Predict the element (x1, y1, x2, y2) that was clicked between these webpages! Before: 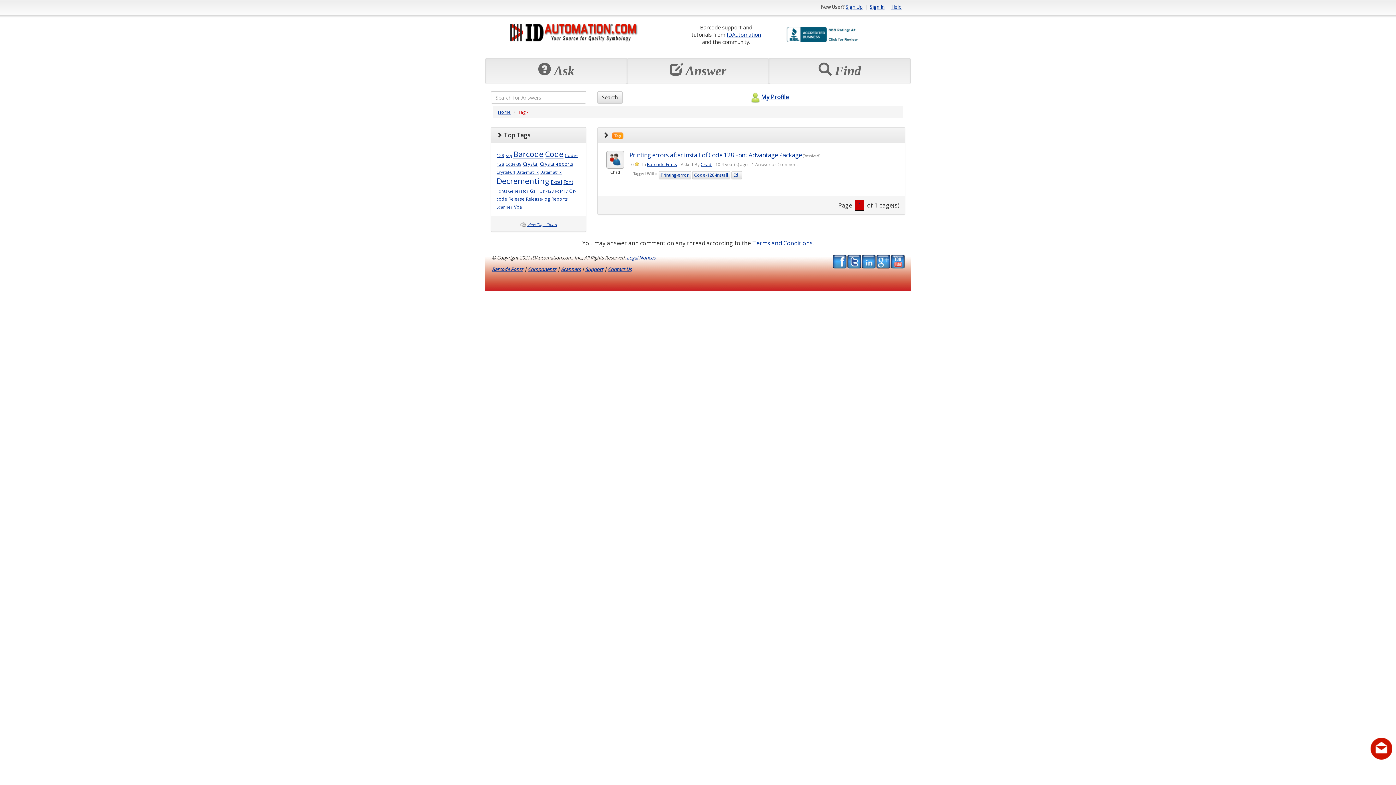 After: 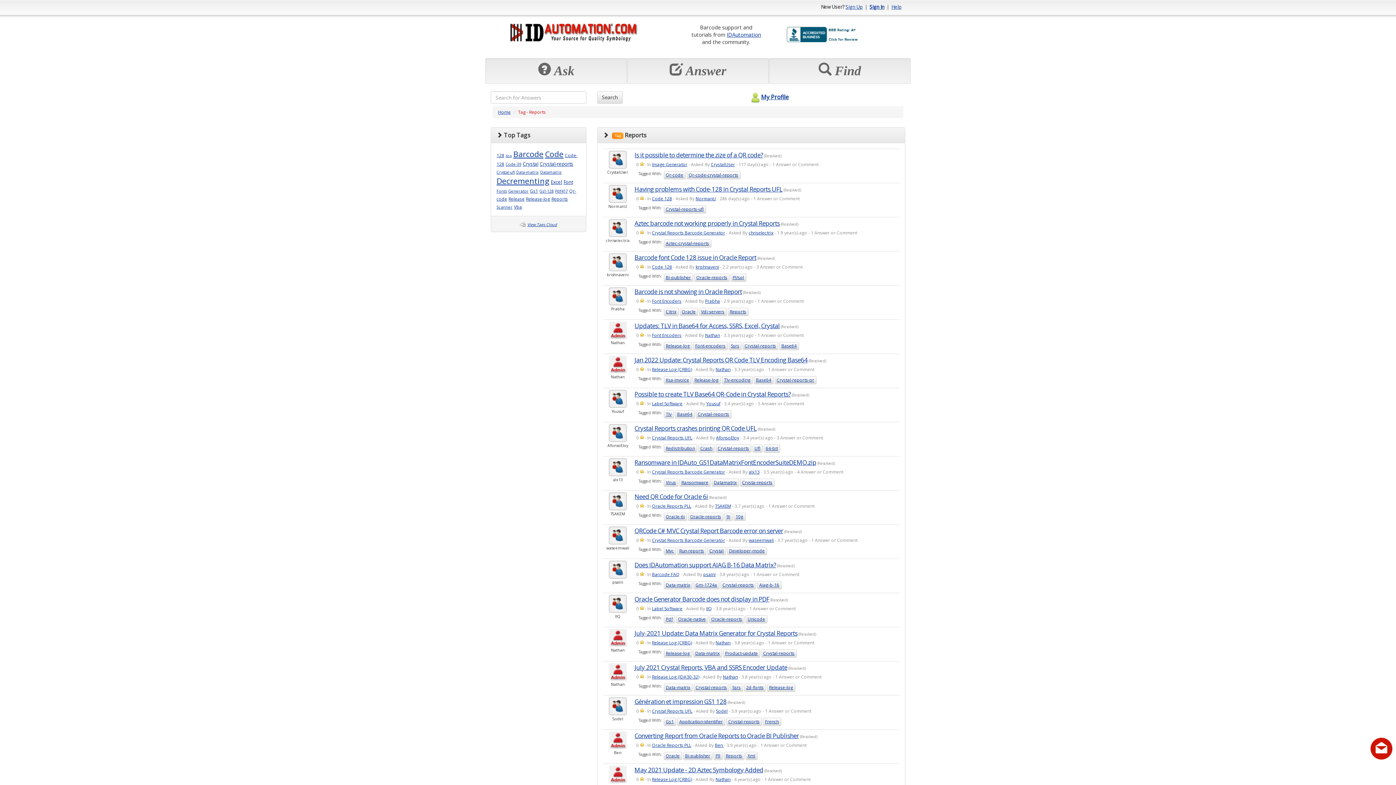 Action: bbox: (551, 196, 568, 202) label: Reports